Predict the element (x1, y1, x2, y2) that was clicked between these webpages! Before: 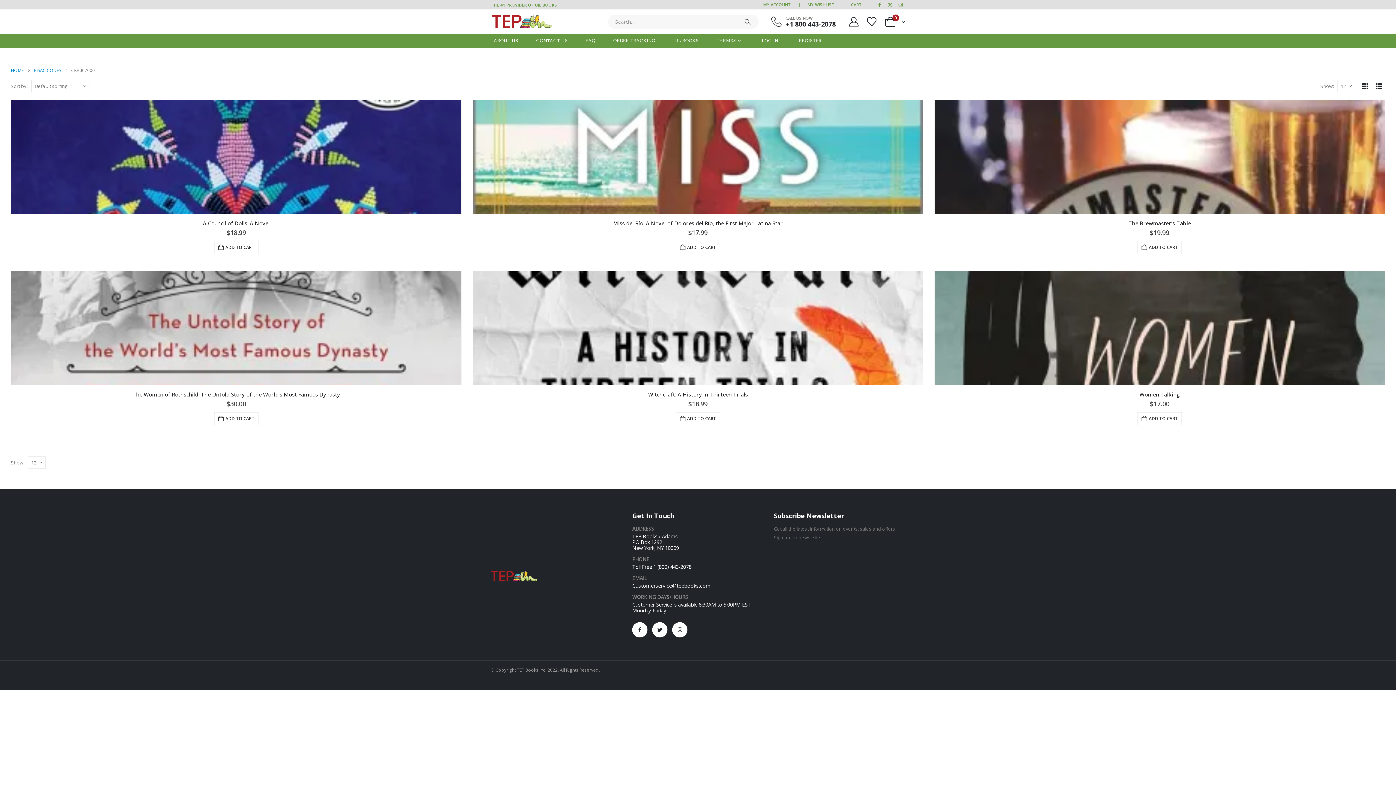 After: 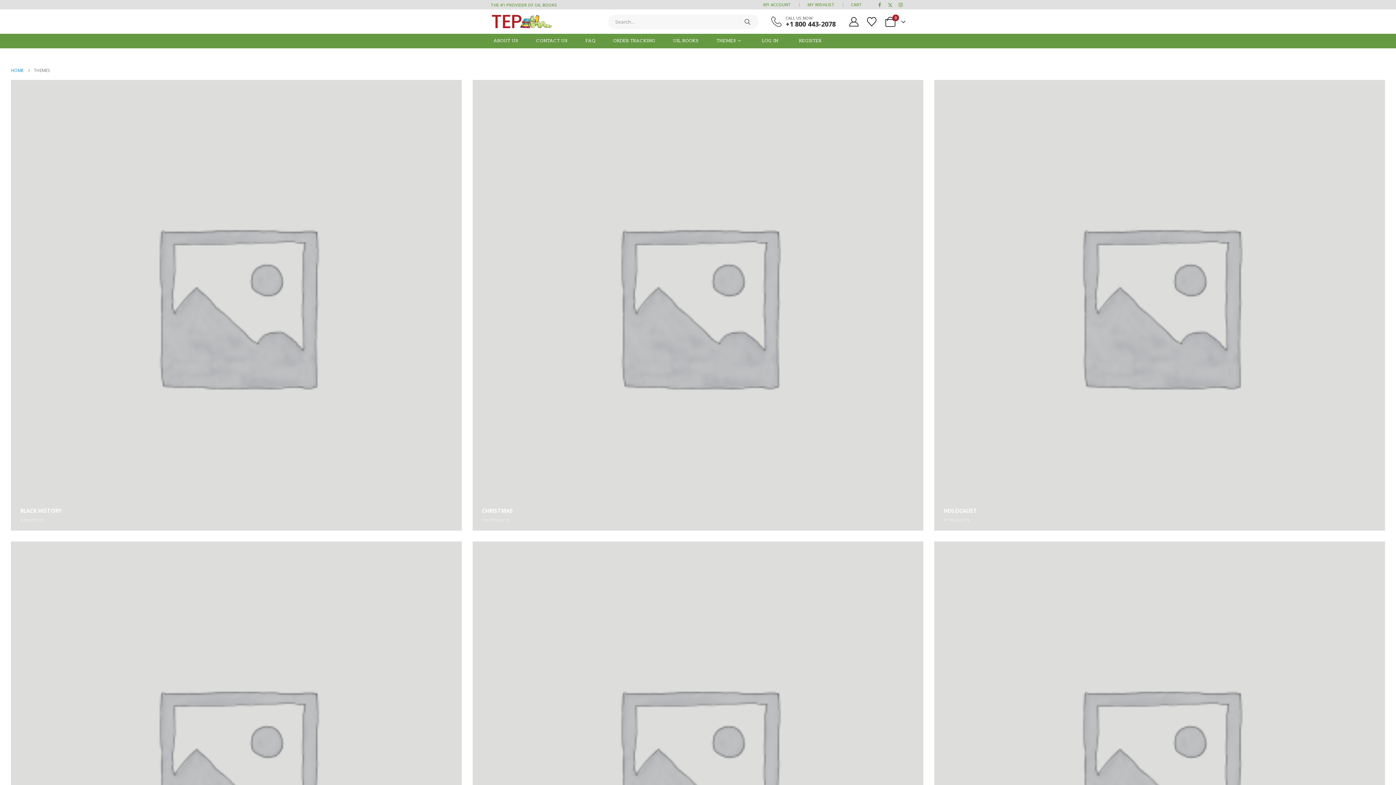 Action: bbox: (710, 33, 747, 48) label: THEMES